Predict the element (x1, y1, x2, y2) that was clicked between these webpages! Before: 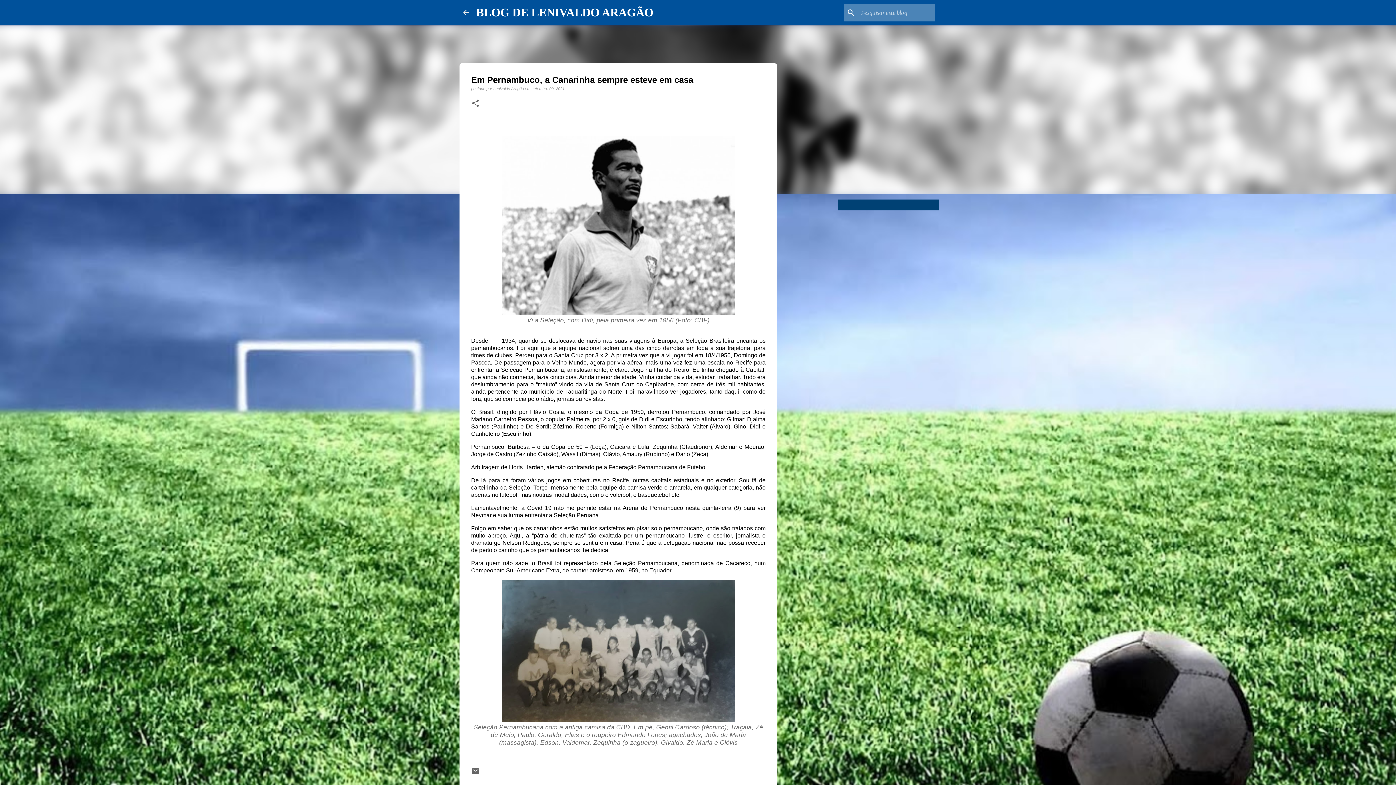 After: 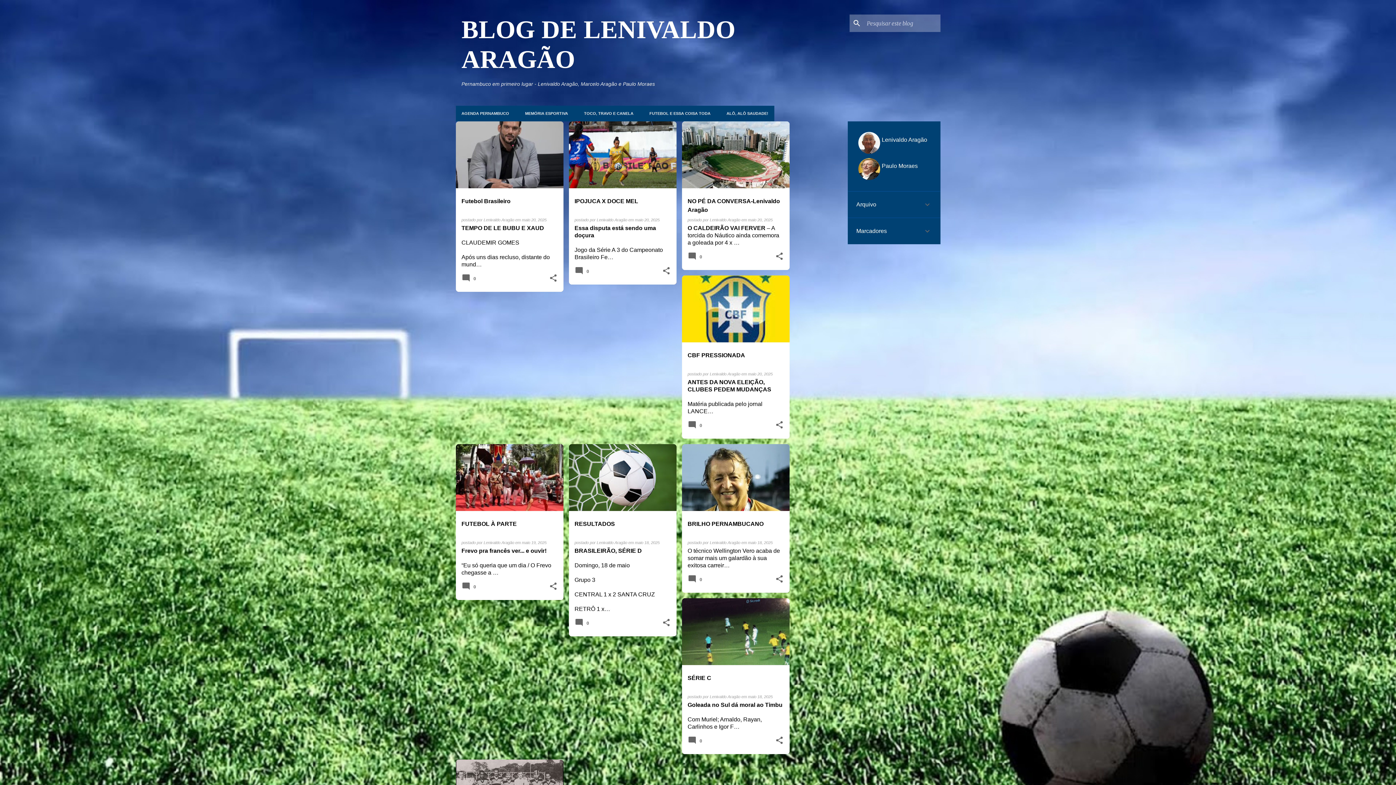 Action: bbox: (476, 5, 653, 18) label: BLOG DE LENIVALDO ARAGÃO